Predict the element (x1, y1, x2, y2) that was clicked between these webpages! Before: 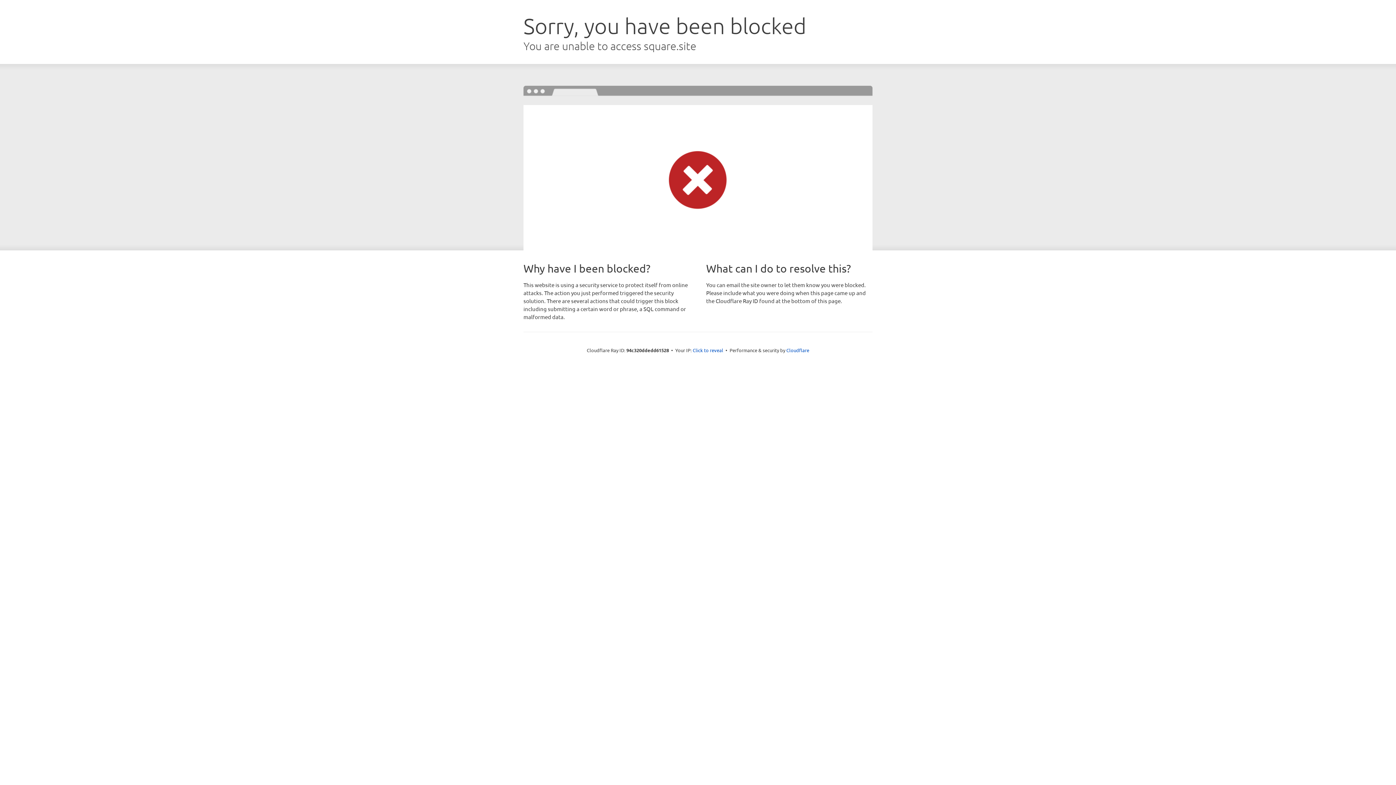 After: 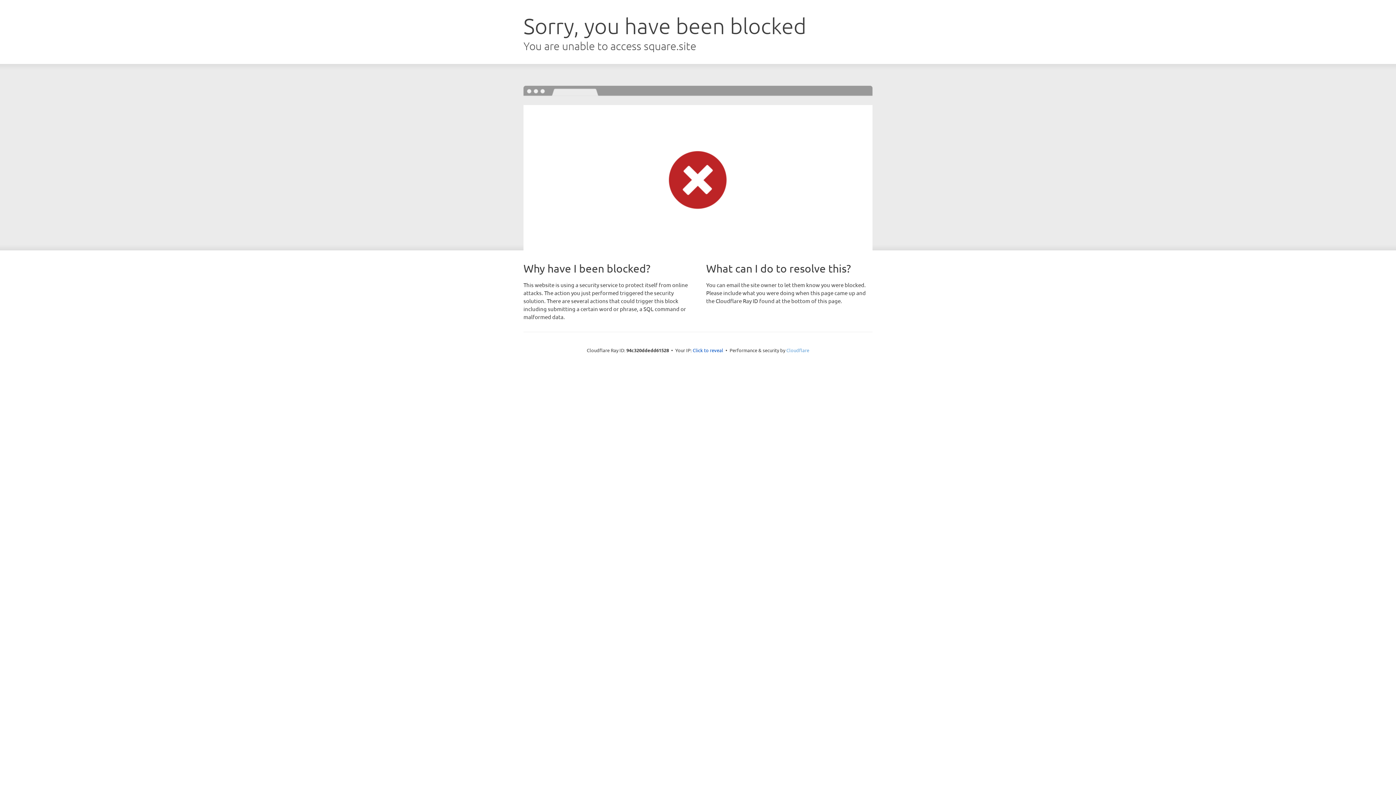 Action: label: Cloudflare bbox: (786, 347, 809, 353)